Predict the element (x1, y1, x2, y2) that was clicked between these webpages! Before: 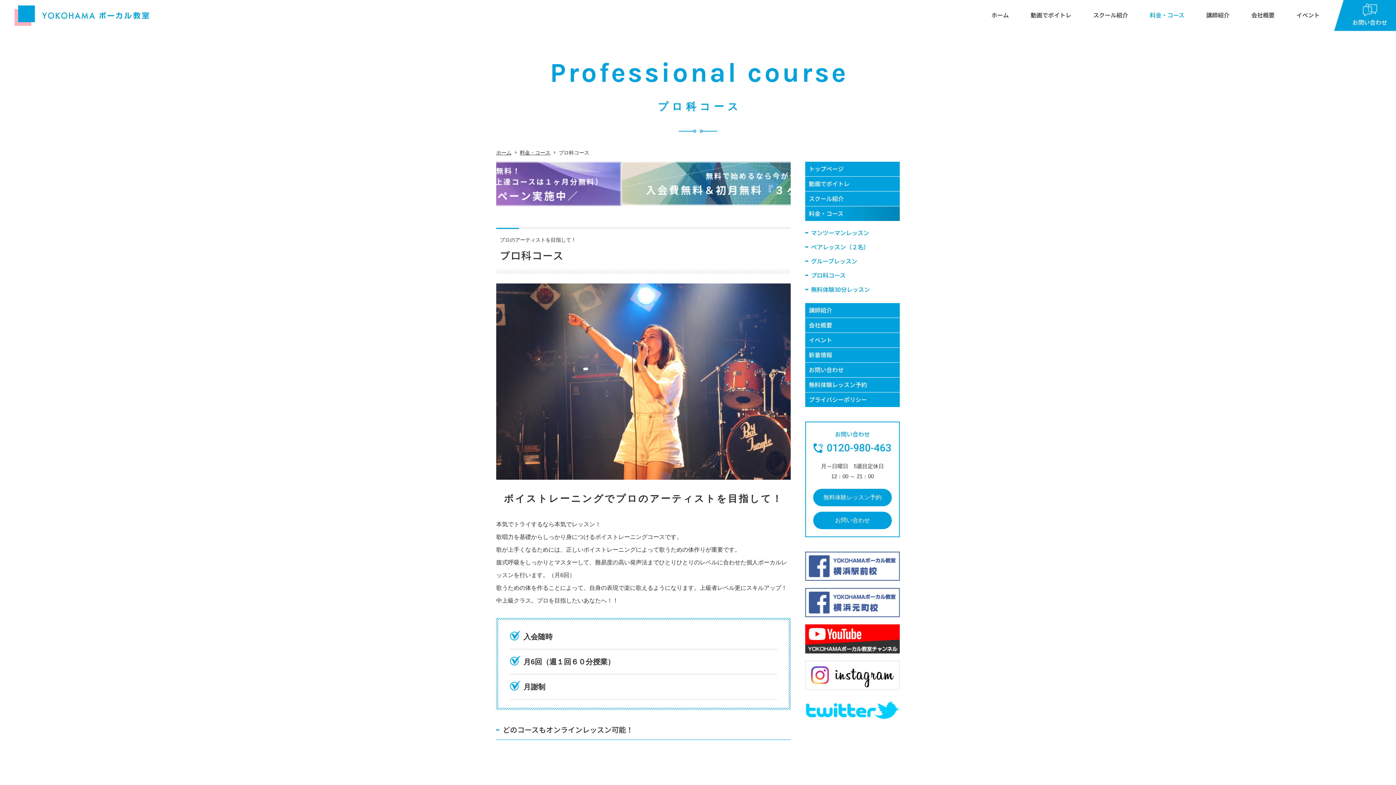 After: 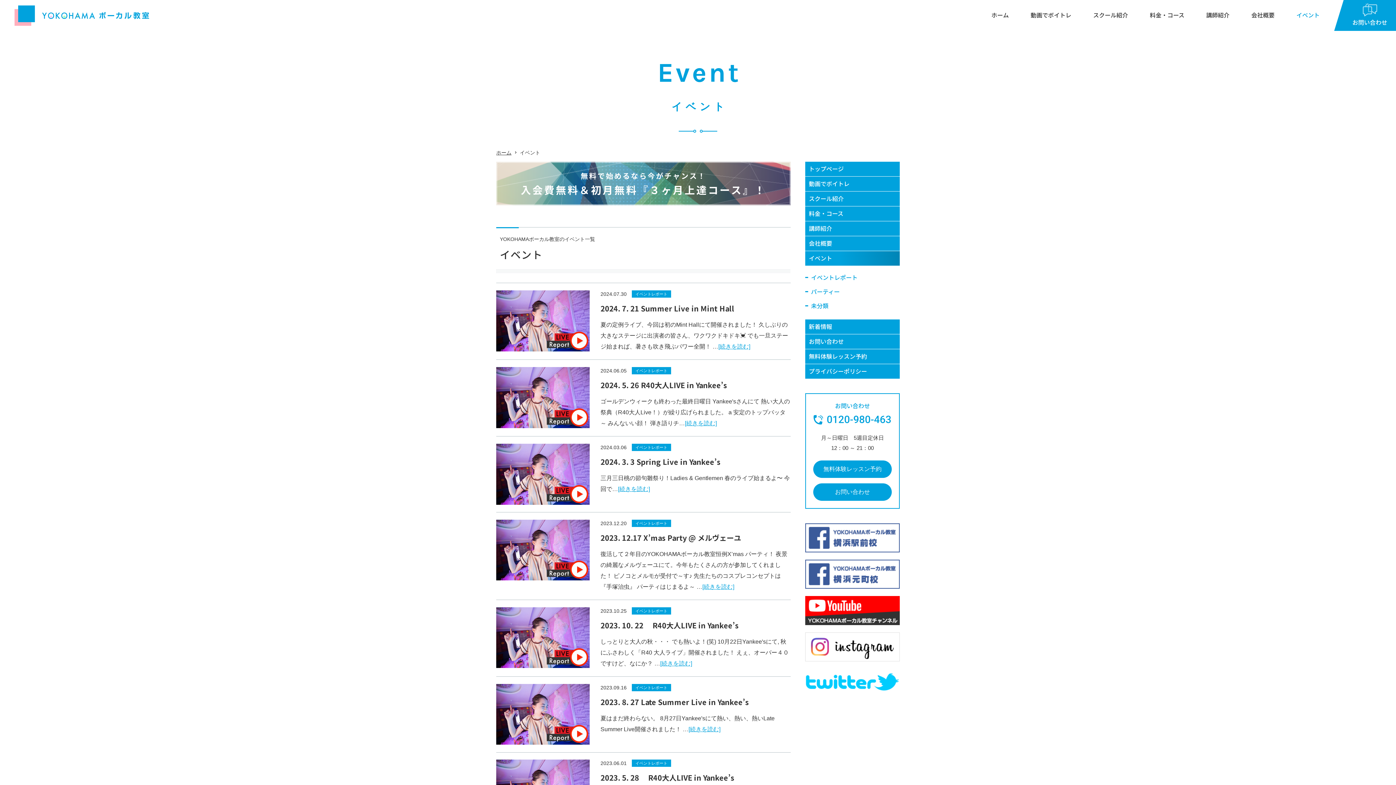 Action: bbox: (805, 333, 900, 347) label: イベント